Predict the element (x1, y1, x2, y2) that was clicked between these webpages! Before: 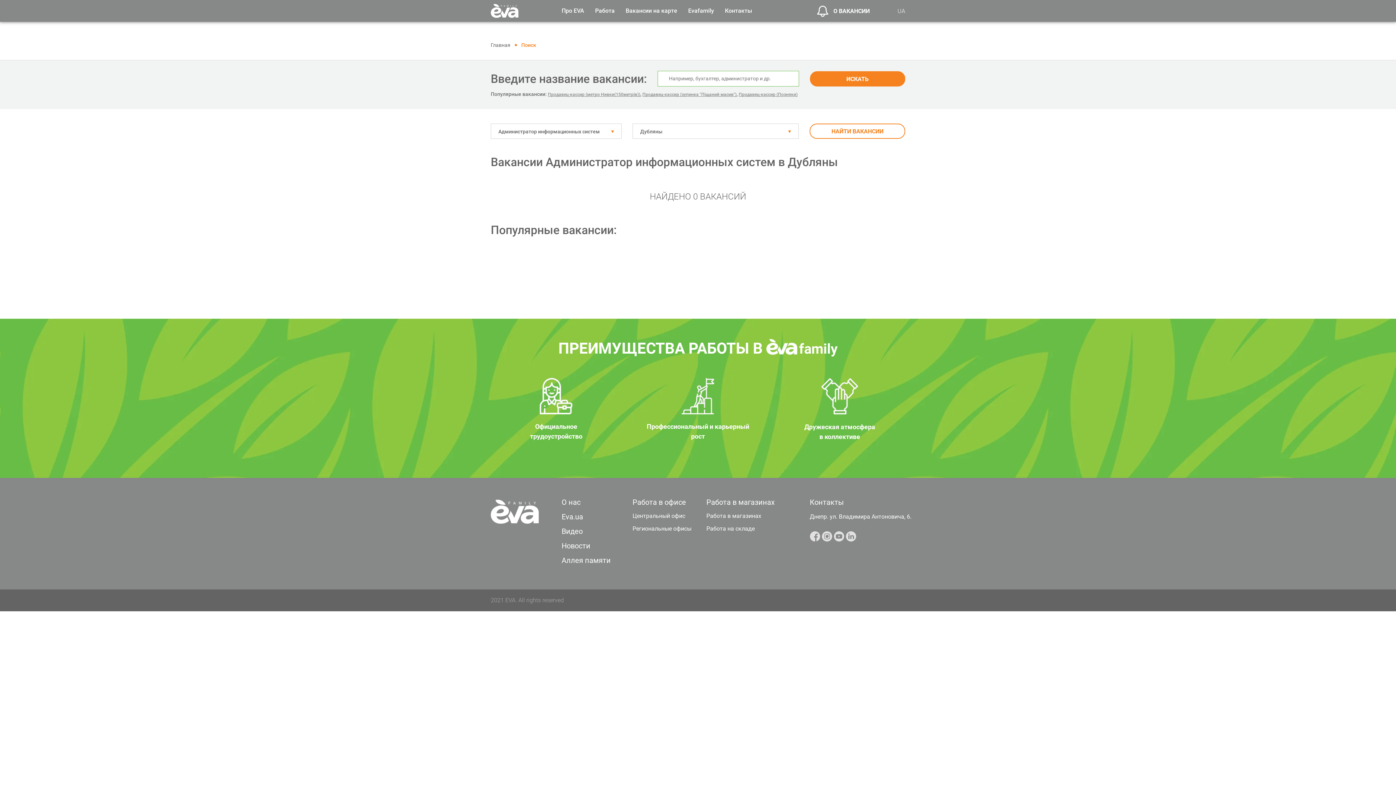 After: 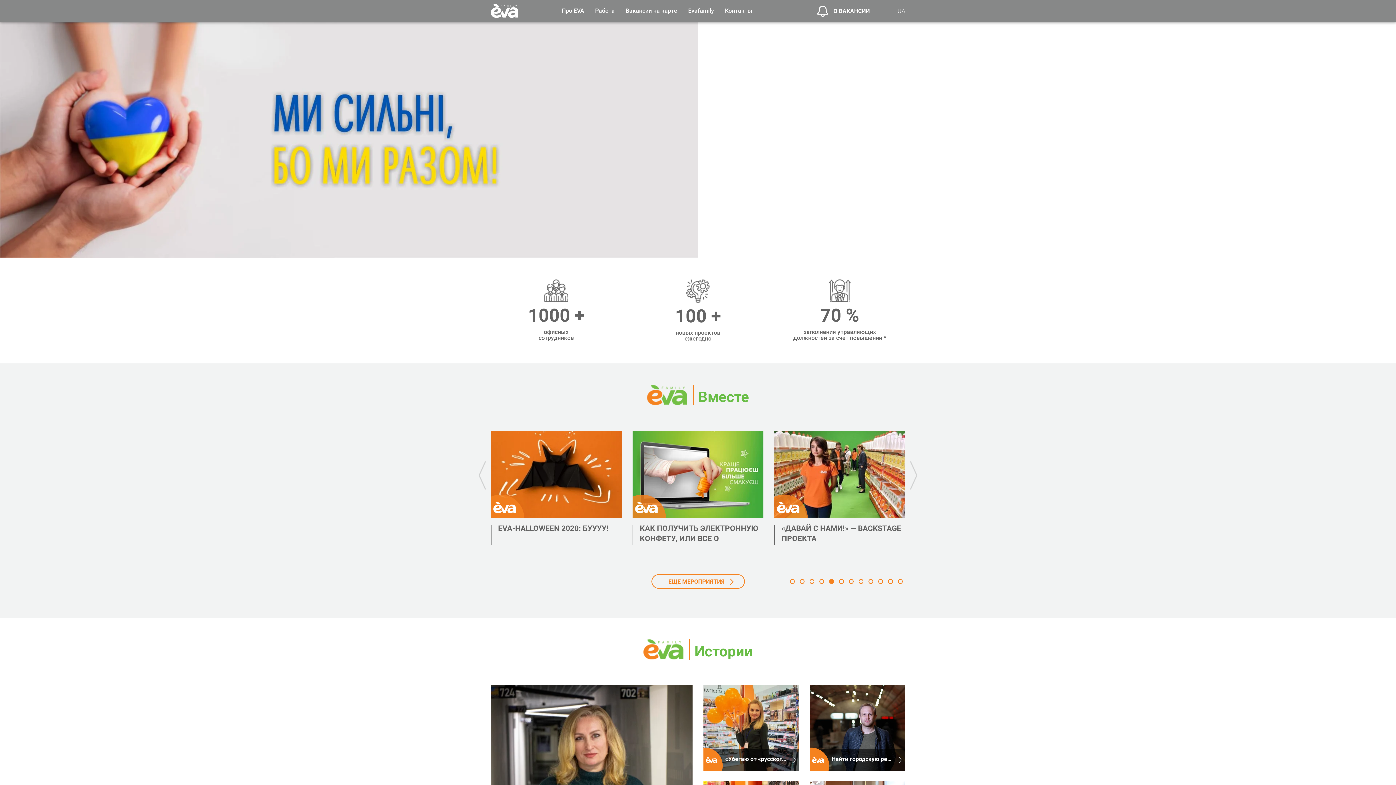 Action: bbox: (490, 6, 518, 13)